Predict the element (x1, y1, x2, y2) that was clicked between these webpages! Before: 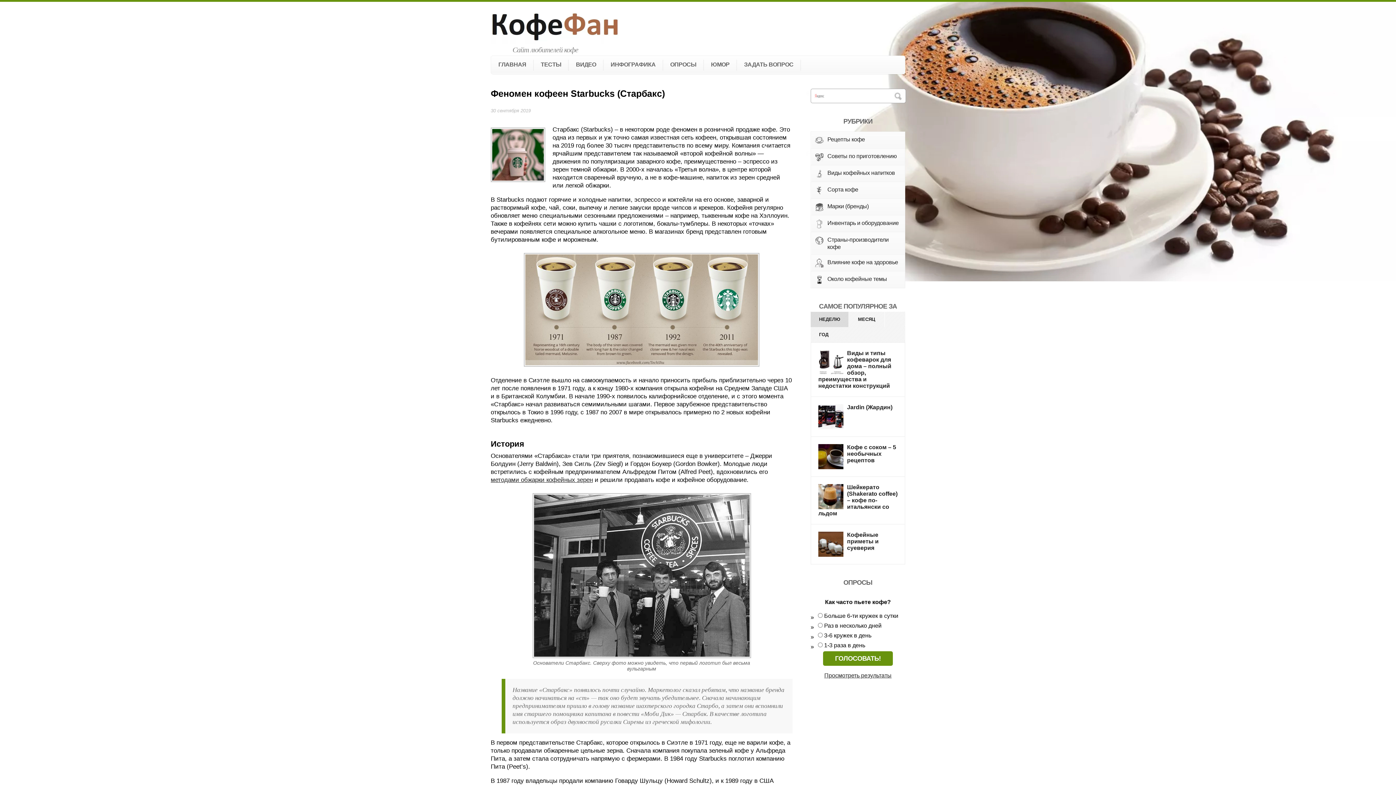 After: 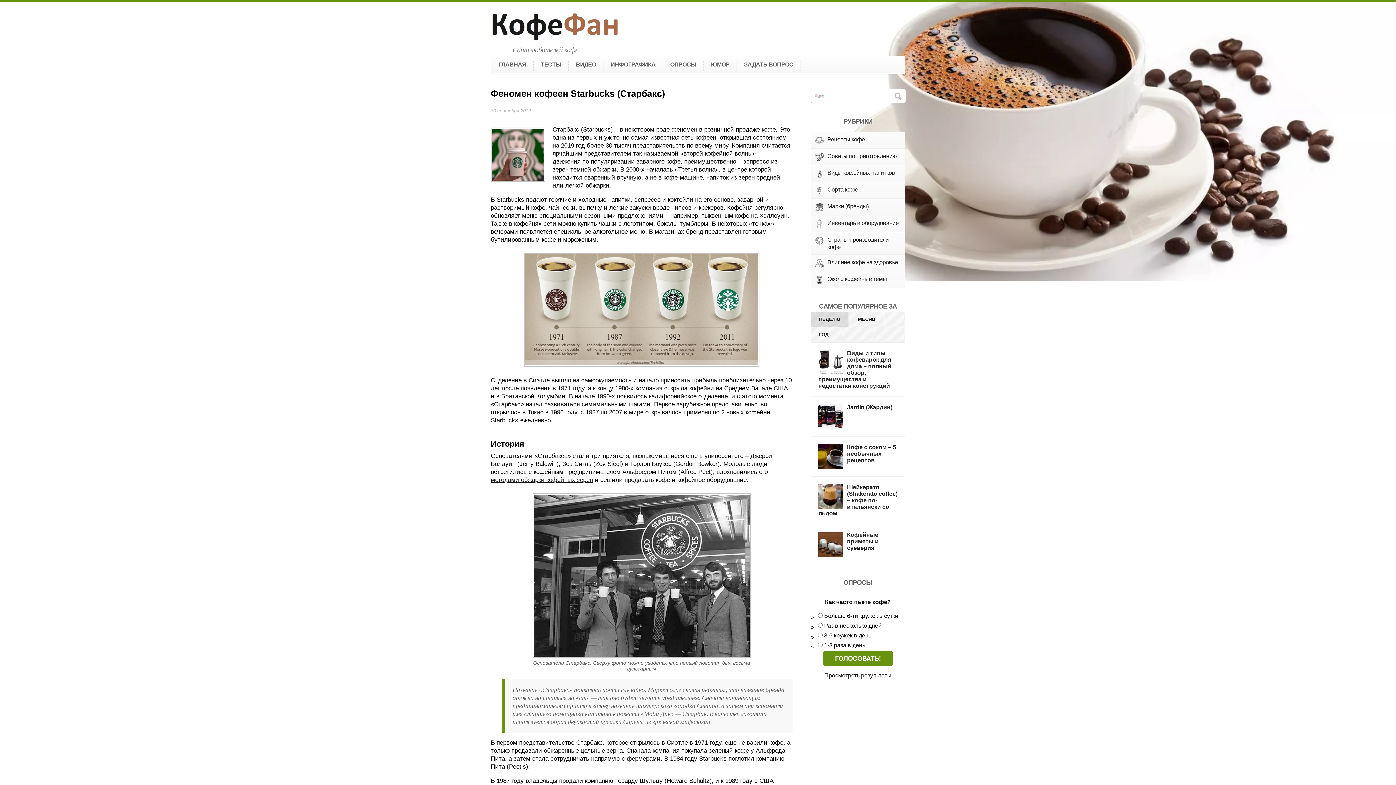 Action: bbox: (818, 532, 843, 557)